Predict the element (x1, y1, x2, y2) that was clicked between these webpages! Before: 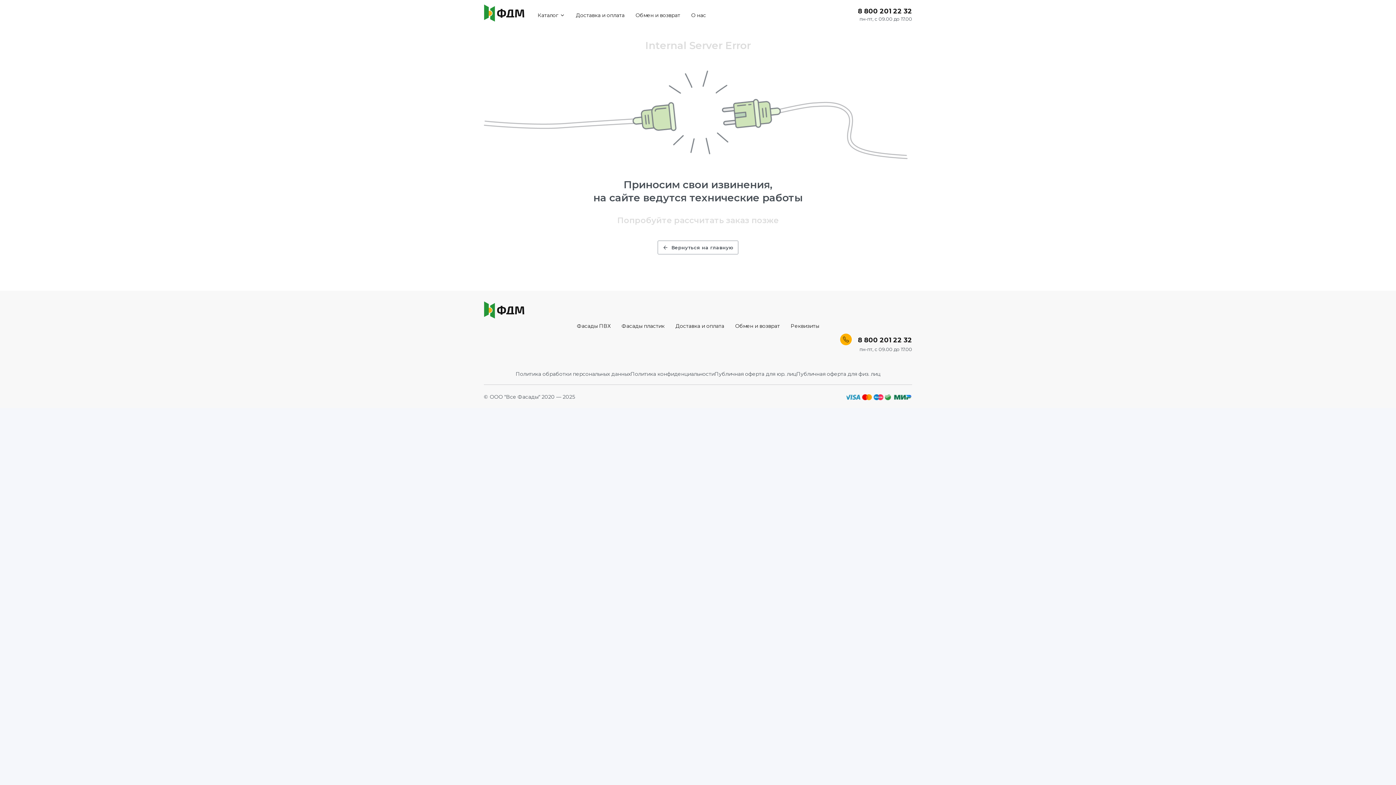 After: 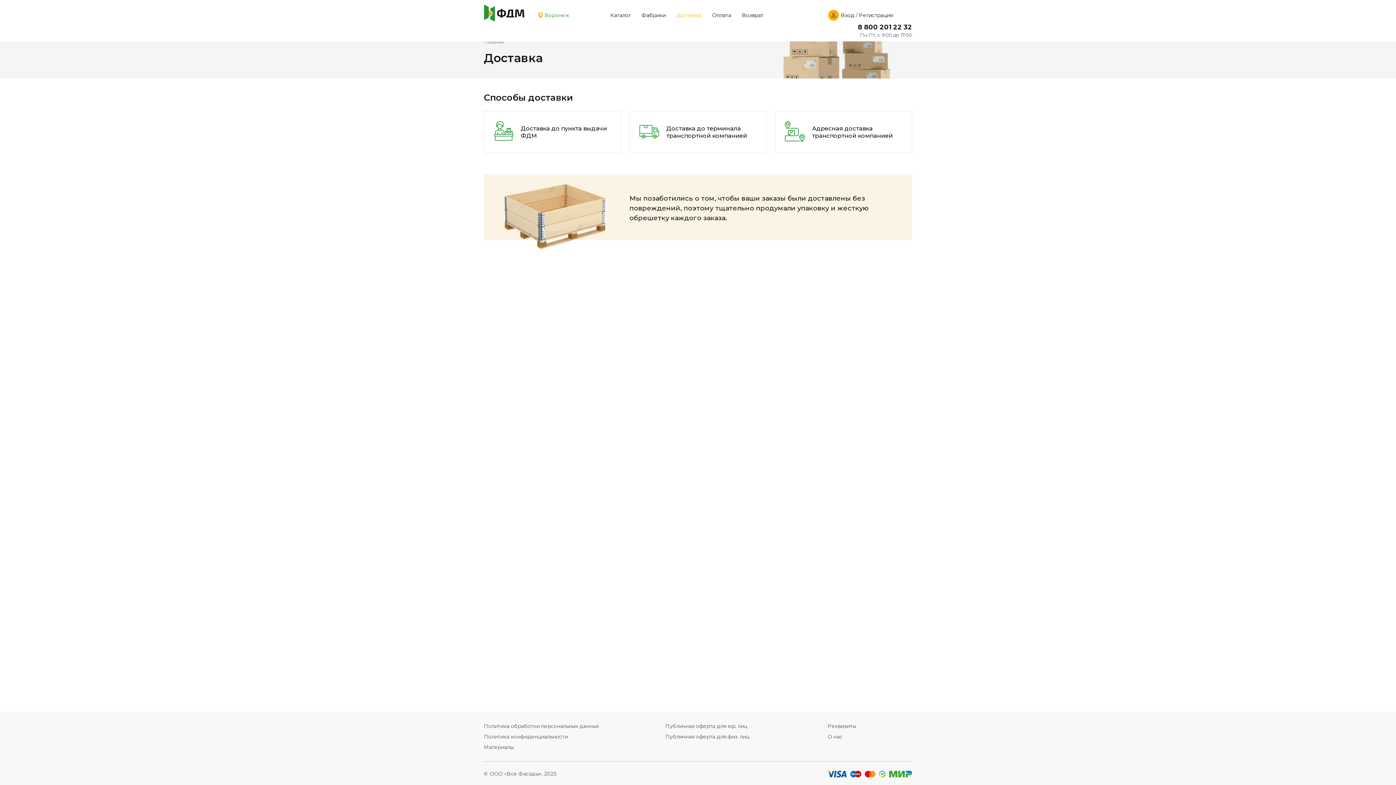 Action: bbox: (675, 322, 724, 330) label: Доставка и оплата